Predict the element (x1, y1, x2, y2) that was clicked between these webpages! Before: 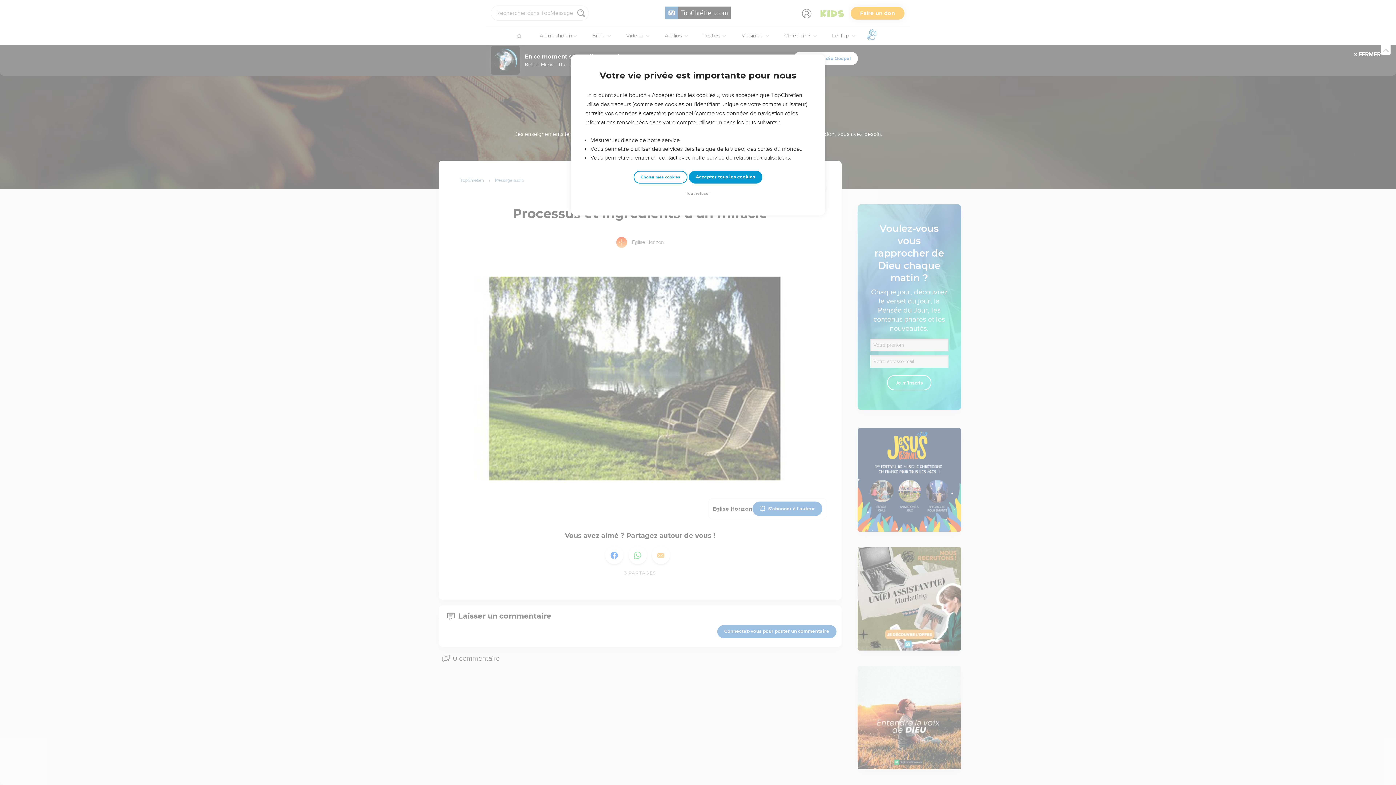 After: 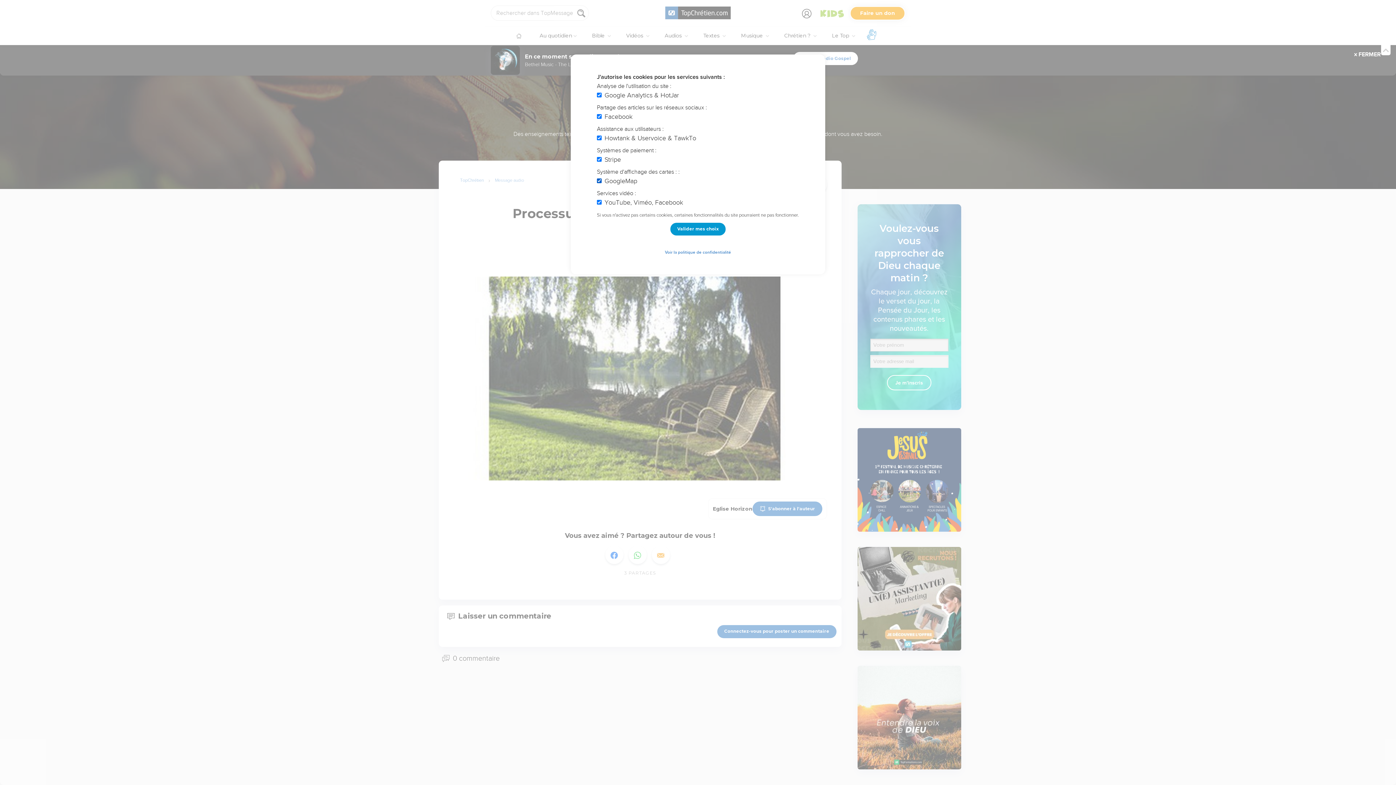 Action: bbox: (633, 170, 687, 183) label: Choisir mes cookies